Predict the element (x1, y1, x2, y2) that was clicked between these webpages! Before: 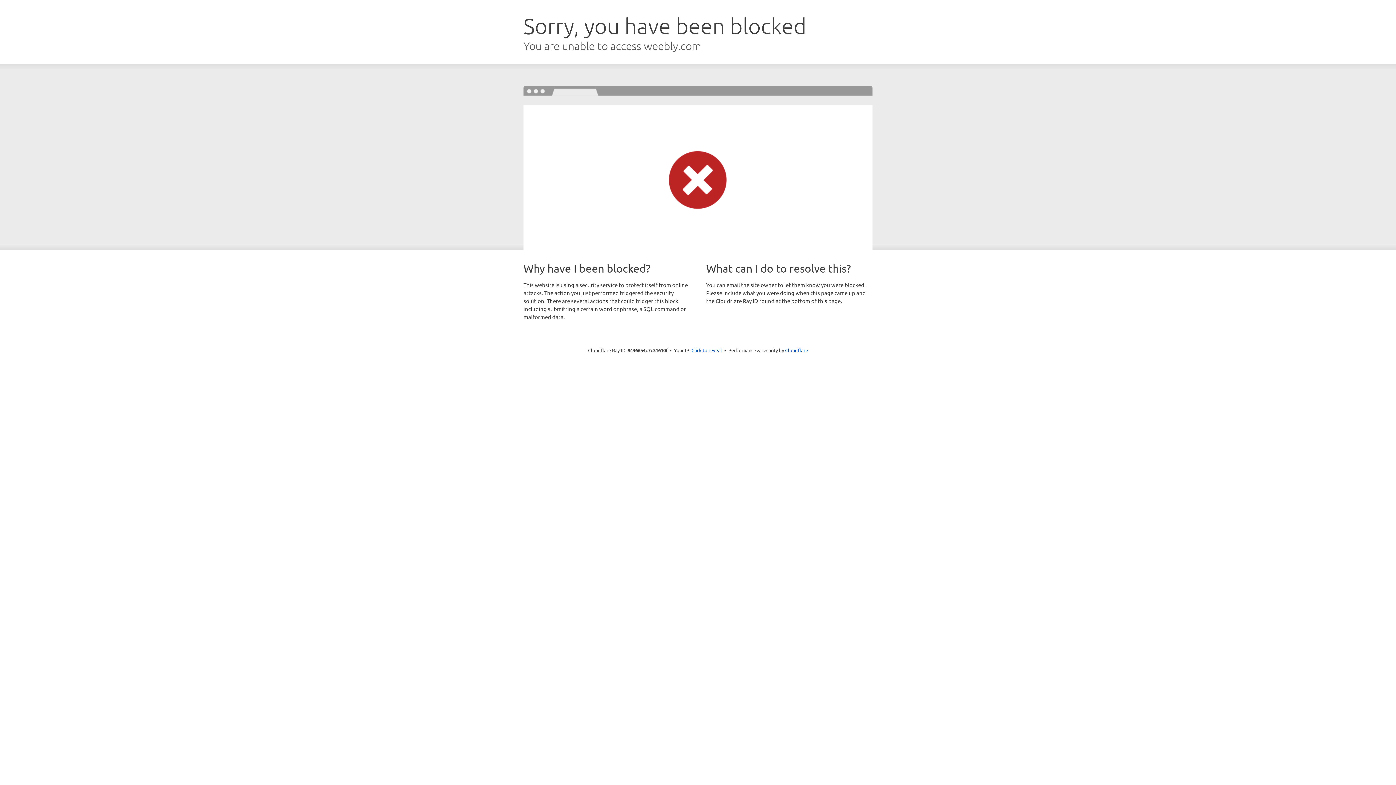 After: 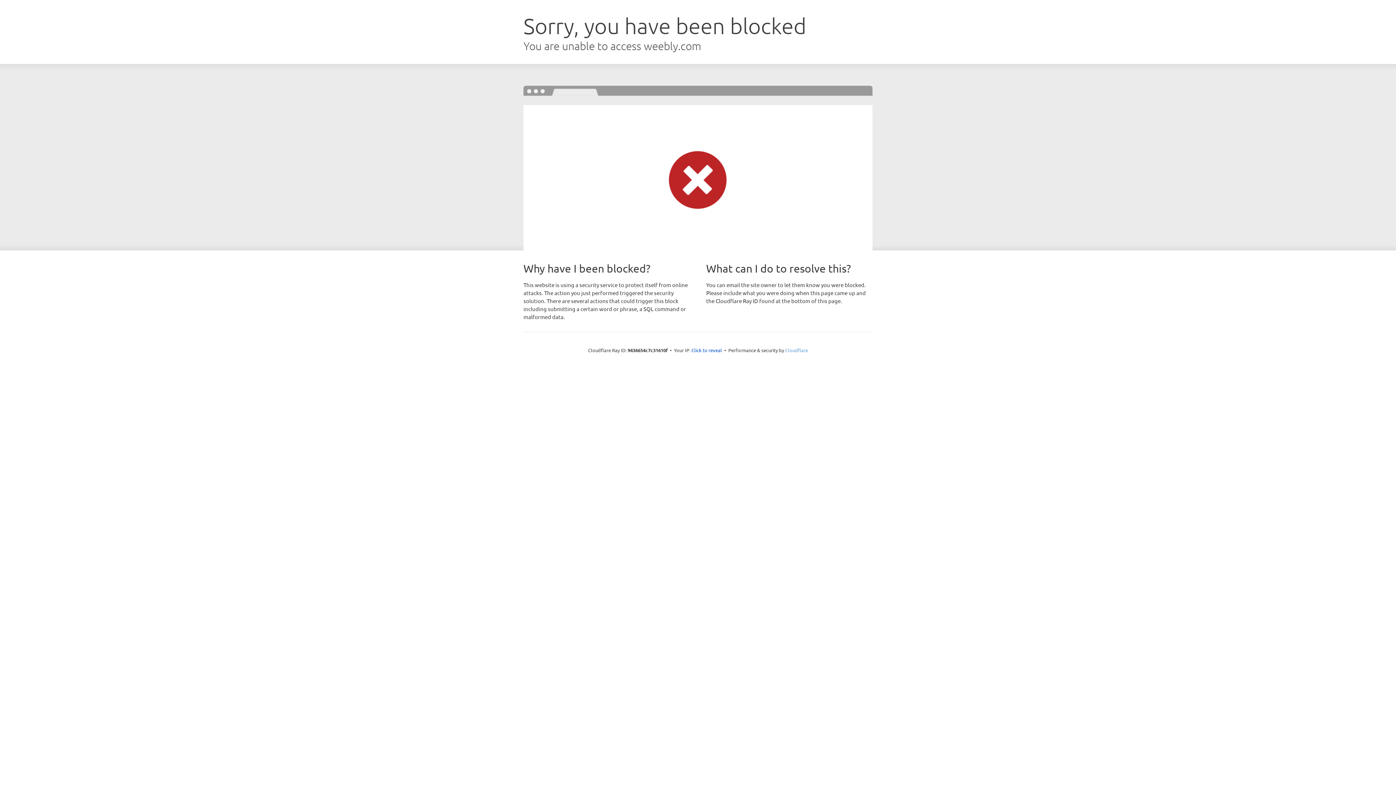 Action: label: Cloudflare bbox: (785, 347, 808, 353)